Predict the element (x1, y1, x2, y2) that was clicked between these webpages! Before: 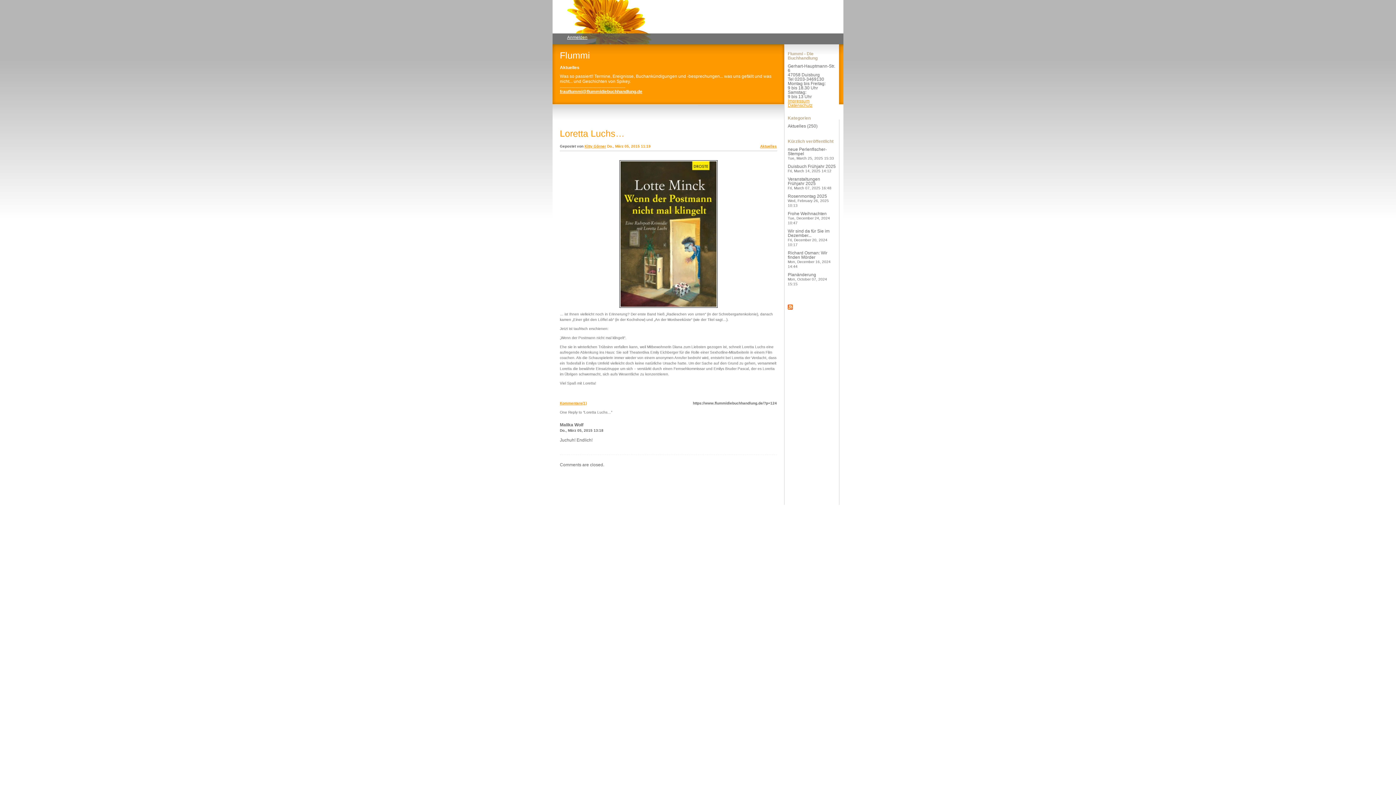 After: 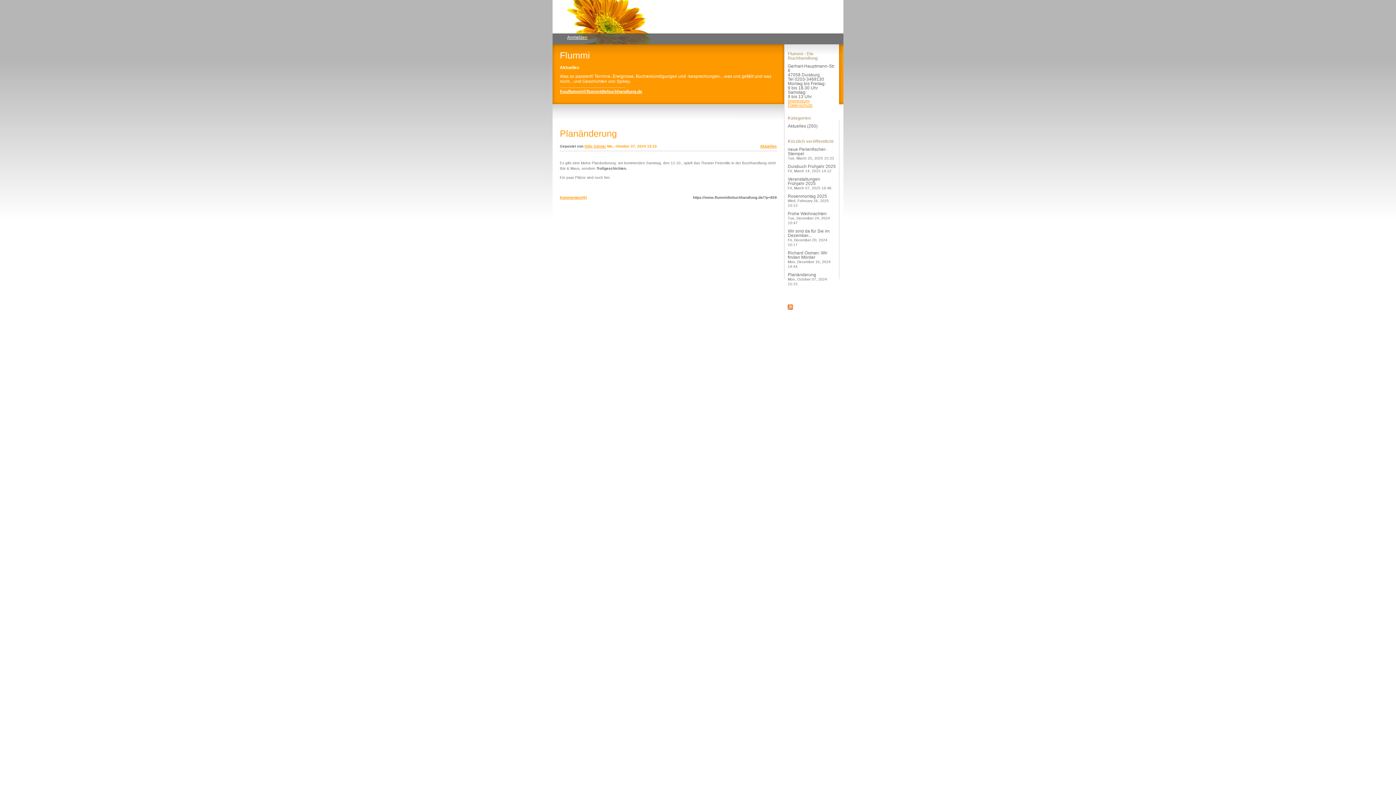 Action: label: Planänderung
Mon, October 07, 2024 15:15 bbox: (788, 272, 827, 286)